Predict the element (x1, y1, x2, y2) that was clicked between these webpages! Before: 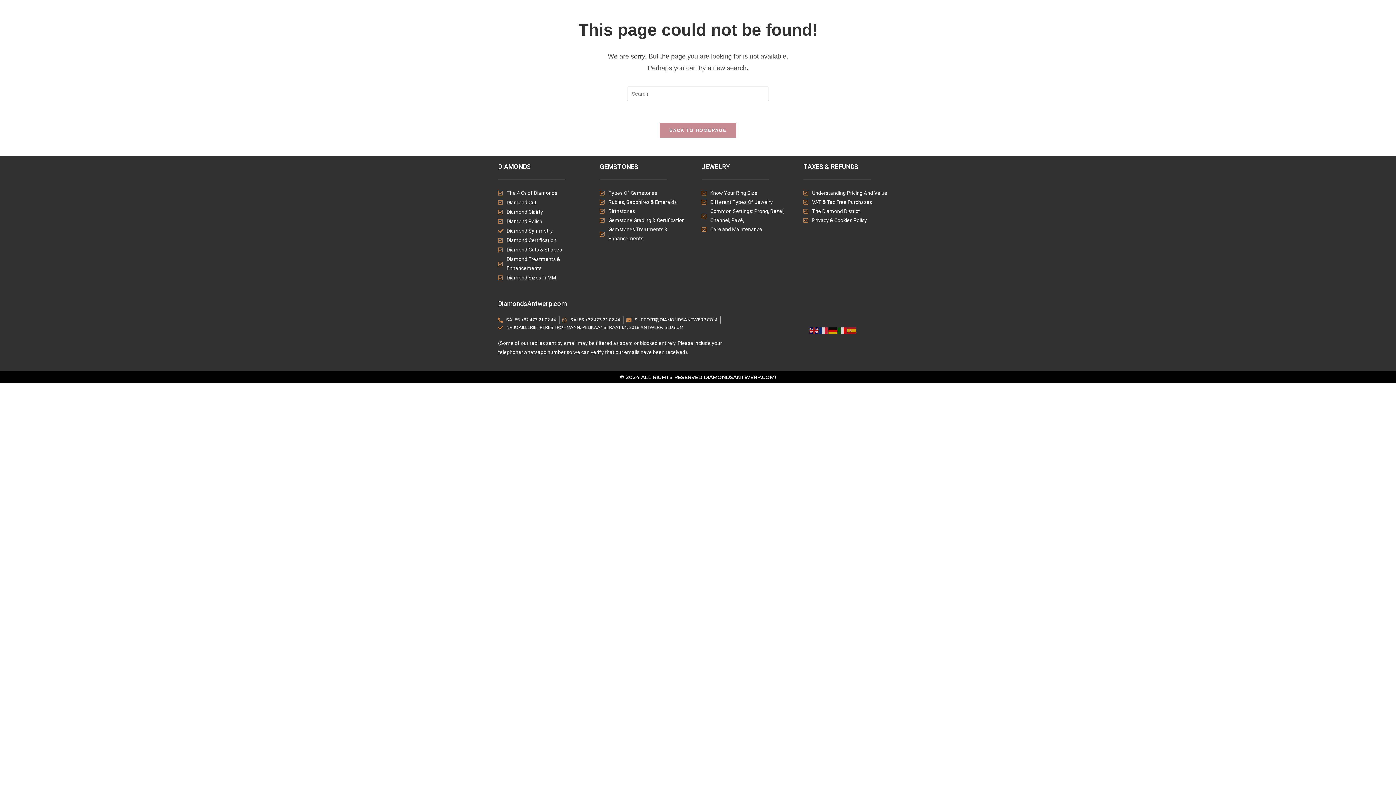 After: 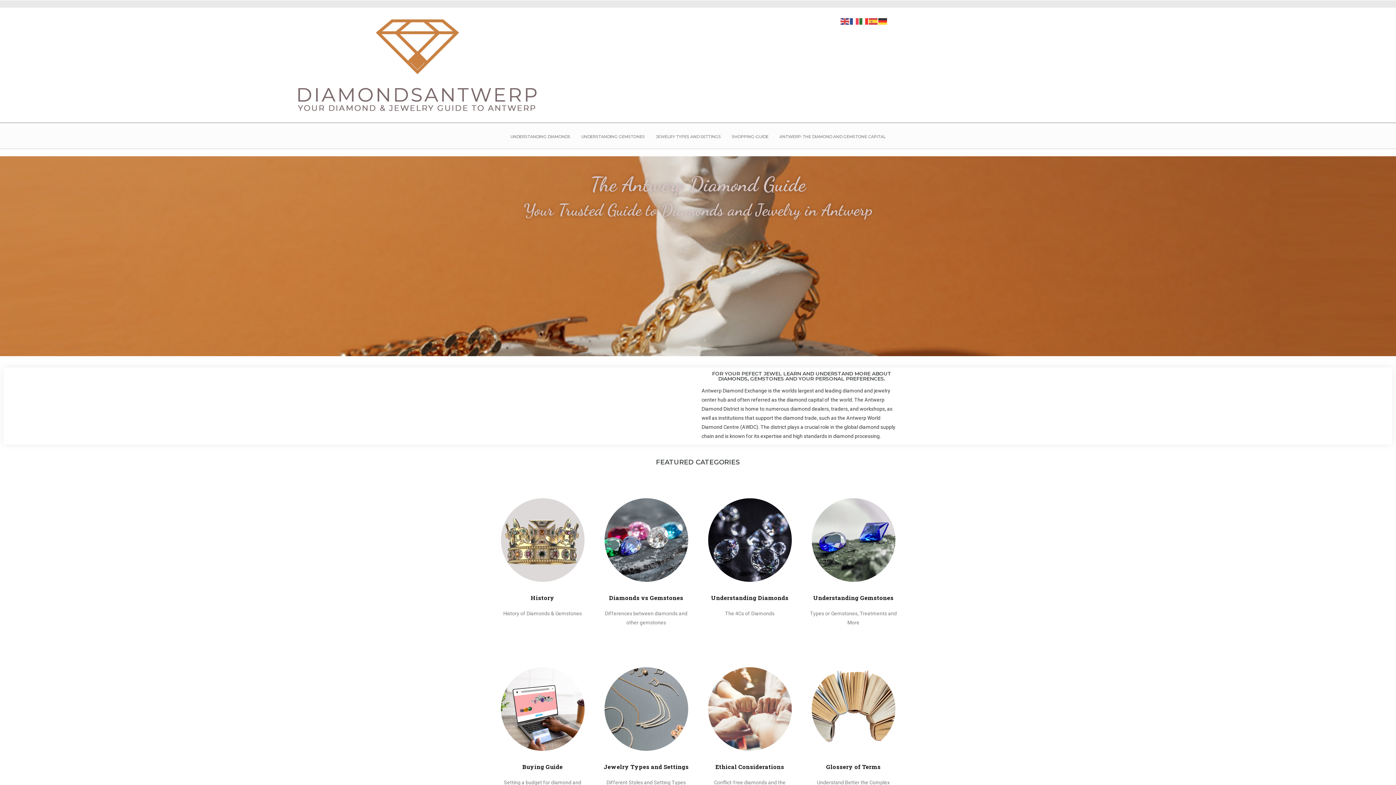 Action: bbox: (660, 122, 736, 137) label: BACK TO HOMEPAGE